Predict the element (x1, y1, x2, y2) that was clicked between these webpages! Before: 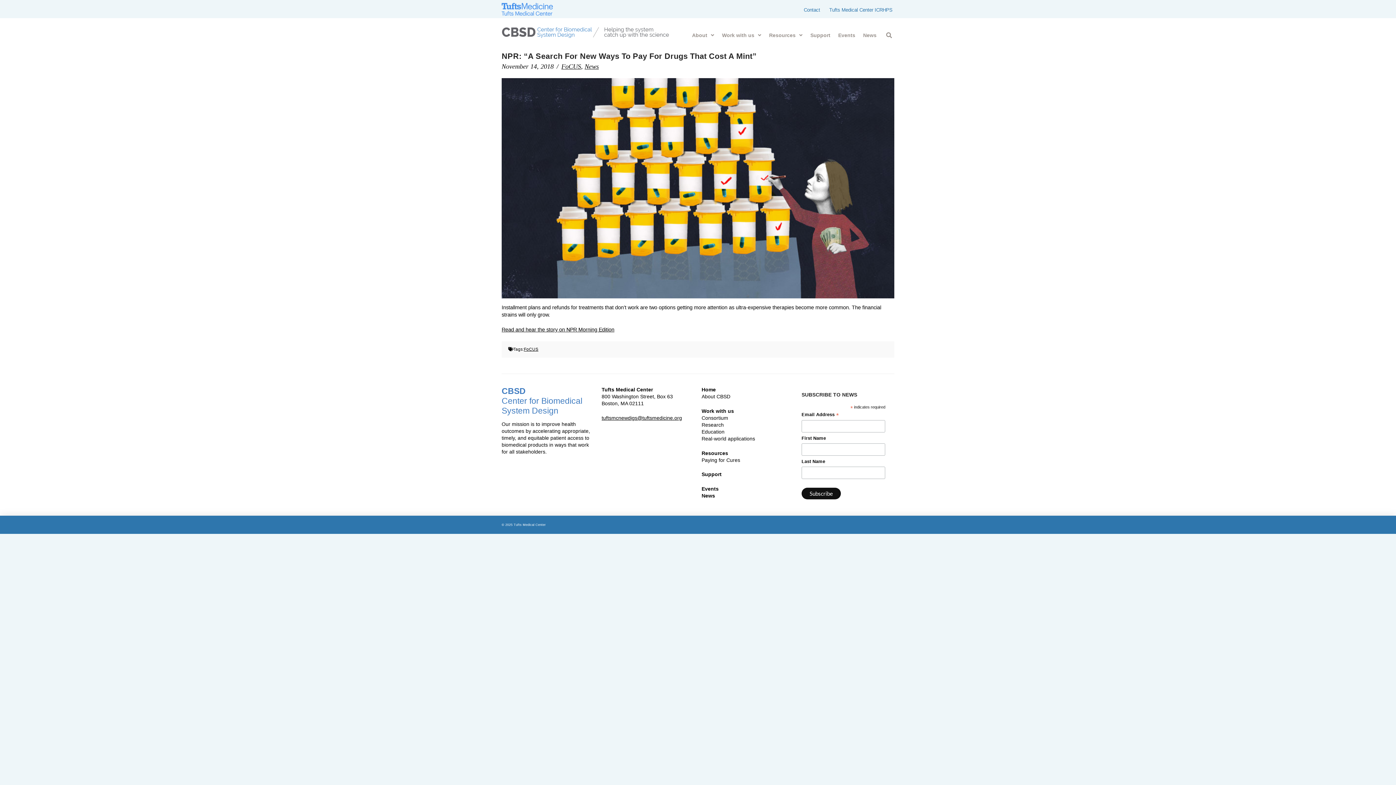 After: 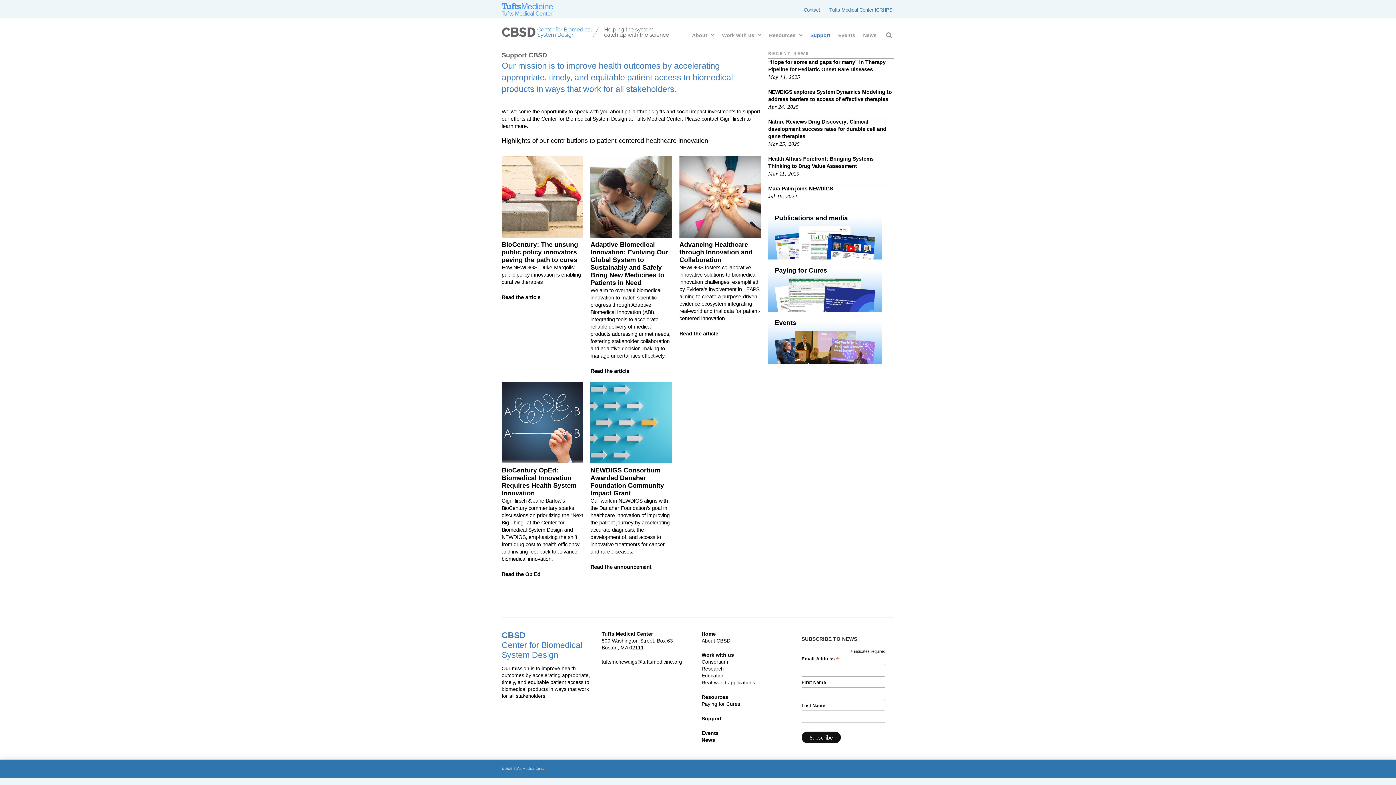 Action: bbox: (804, 31, 832, 39) label: Support